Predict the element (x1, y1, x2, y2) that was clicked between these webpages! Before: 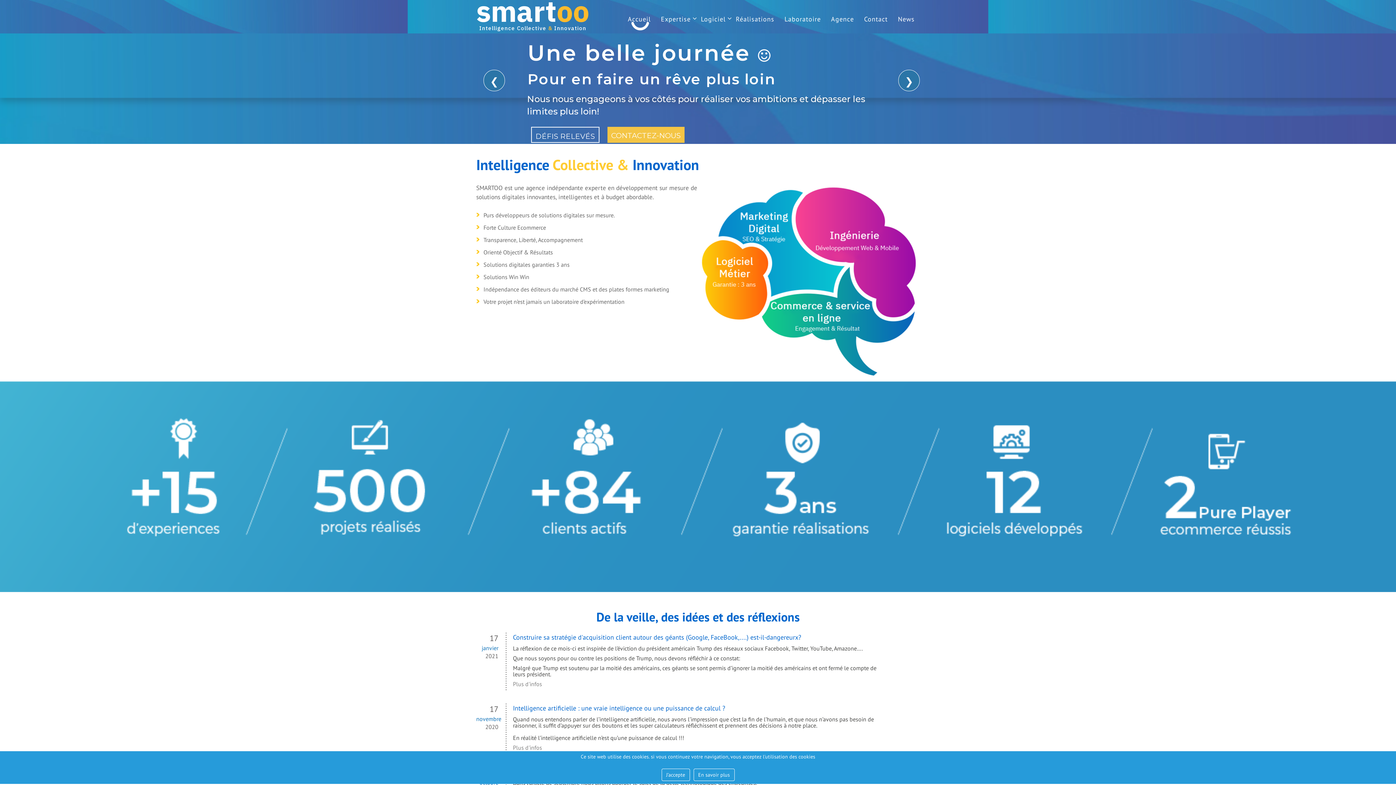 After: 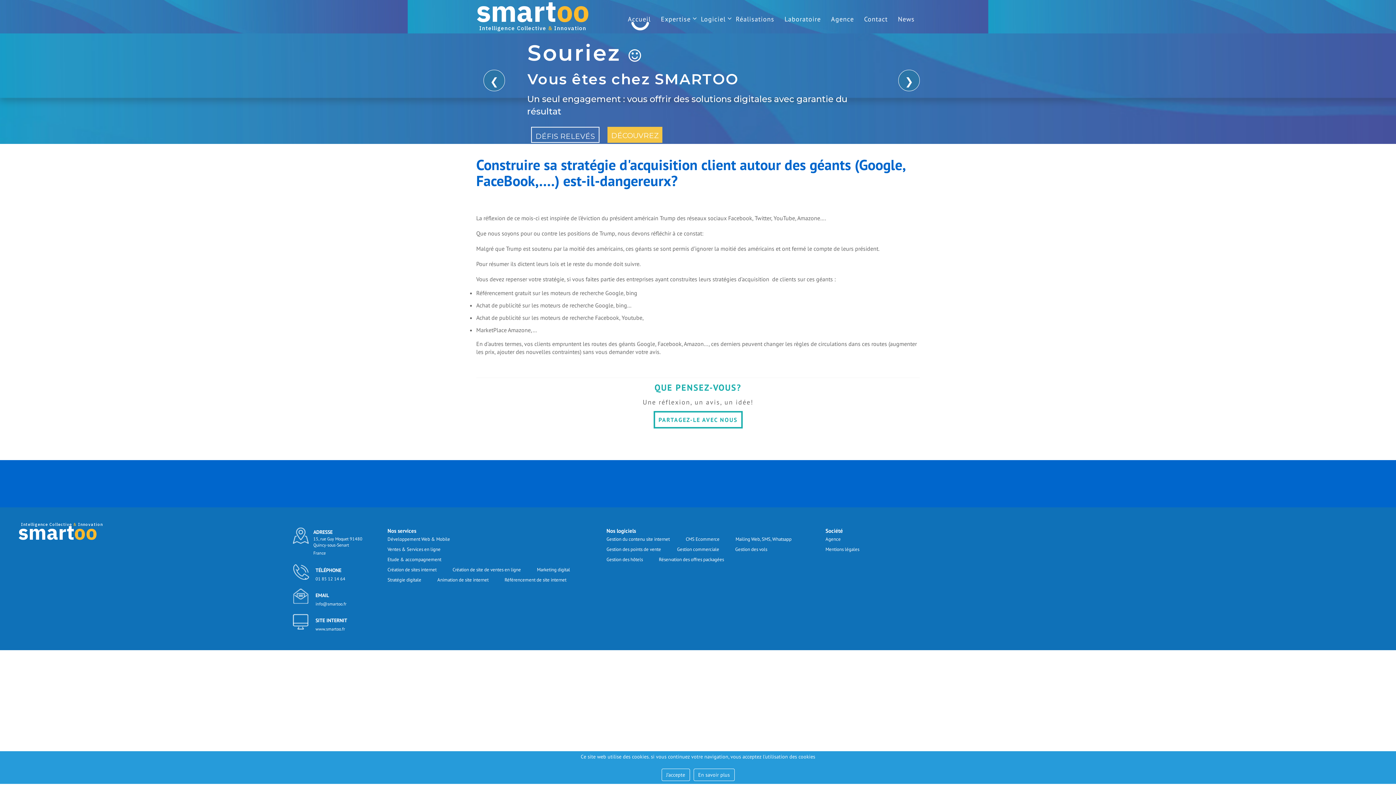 Action: label: Plus d'infos bbox: (513, 681, 542, 687)